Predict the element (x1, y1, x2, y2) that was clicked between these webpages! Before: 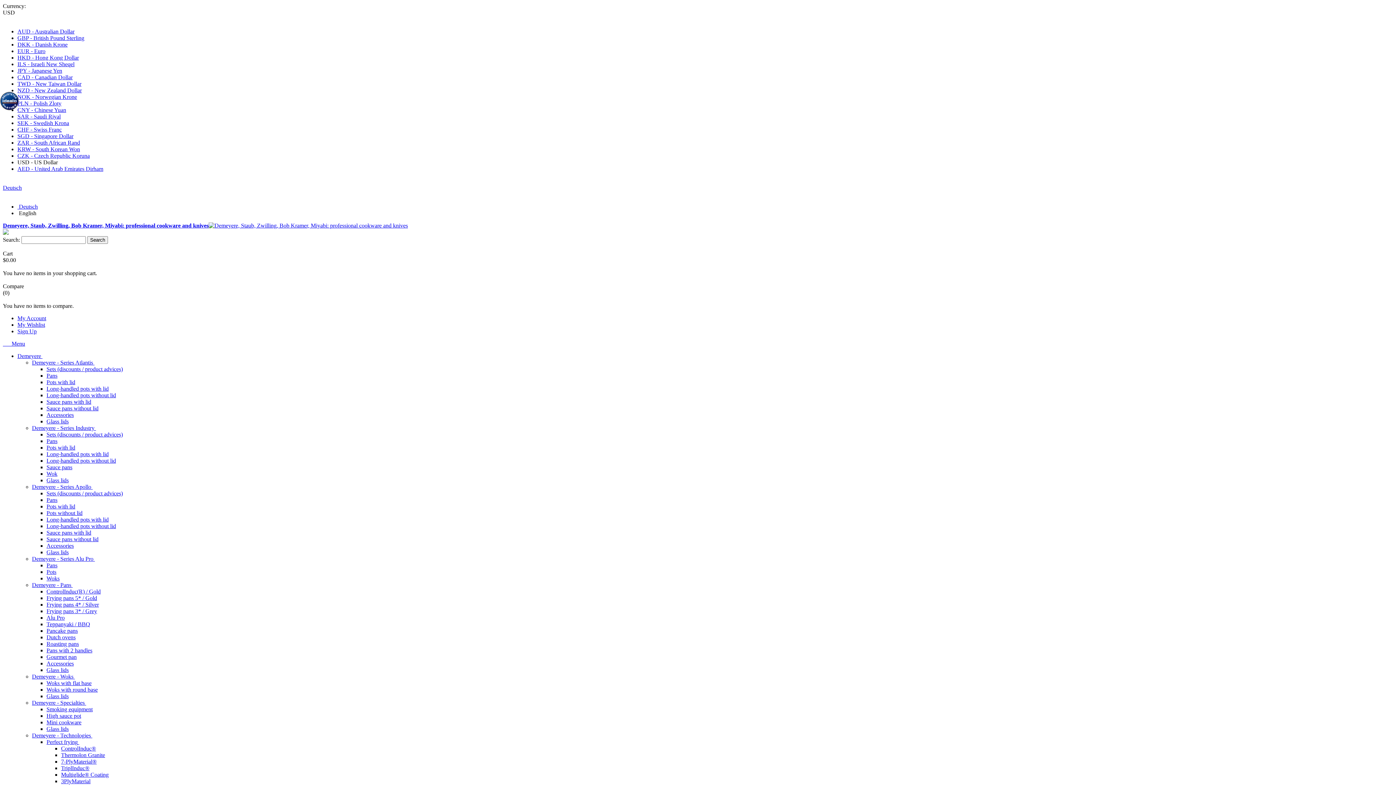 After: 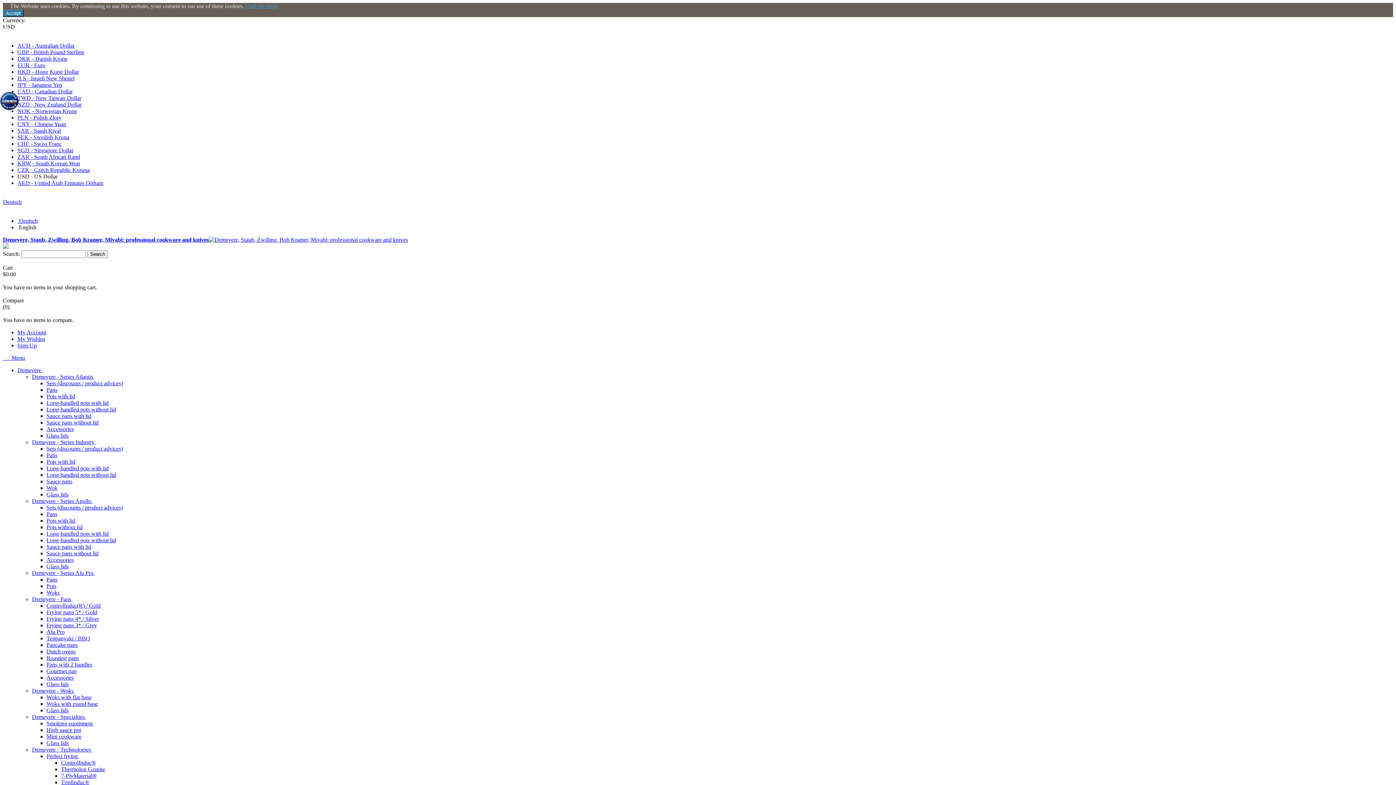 Action: bbox: (46, 680, 91, 686) label: Woks with flat base